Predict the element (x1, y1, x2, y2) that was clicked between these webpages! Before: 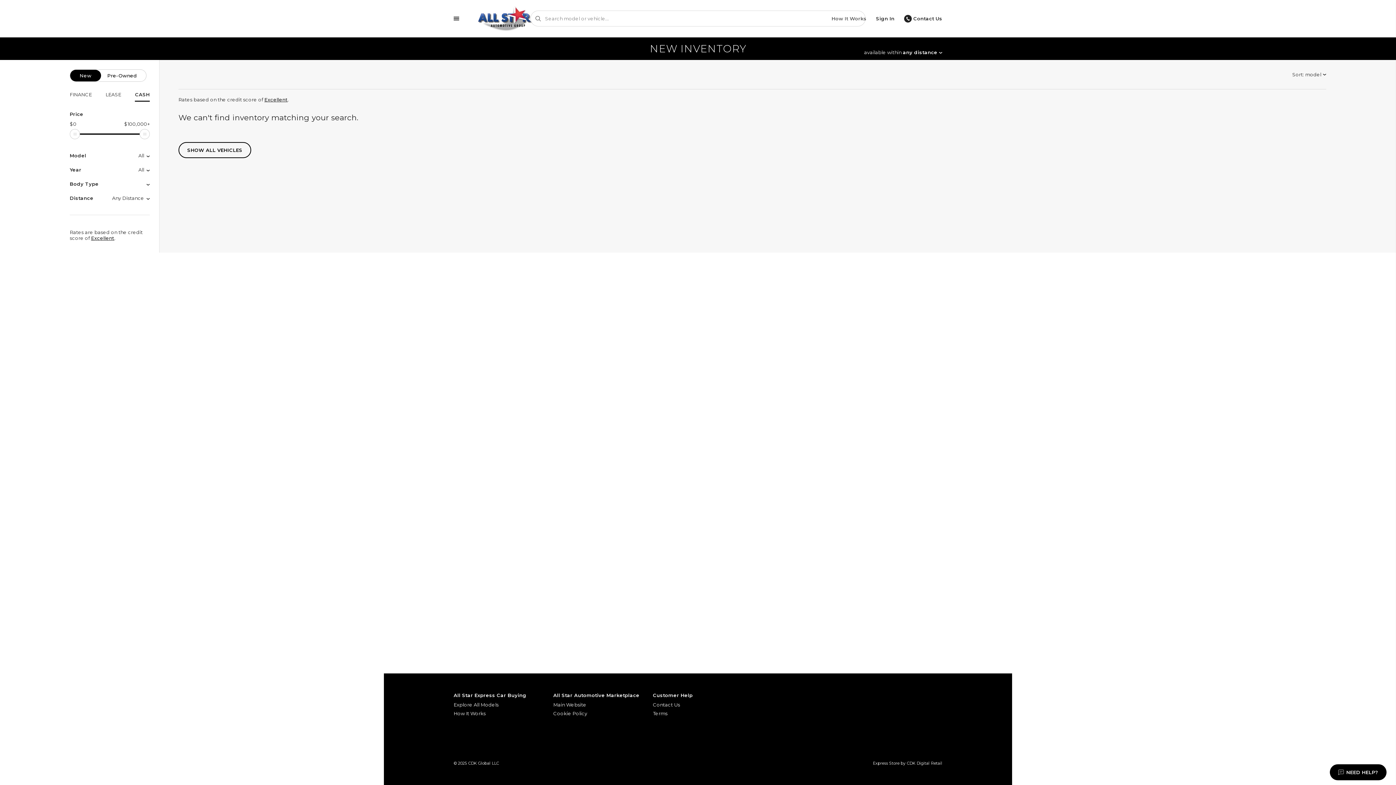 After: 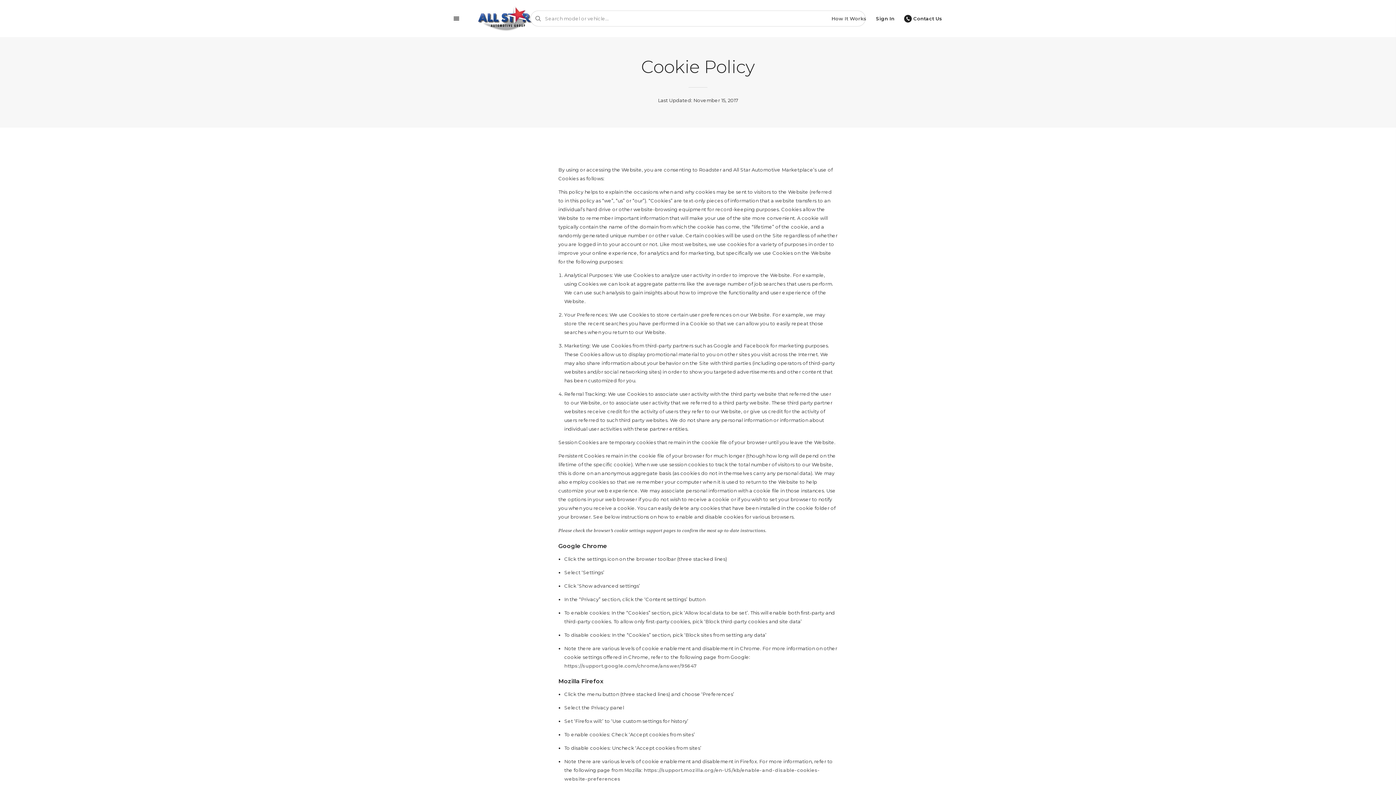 Action: bbox: (553, 709, 643, 718) label: Cookie Policy